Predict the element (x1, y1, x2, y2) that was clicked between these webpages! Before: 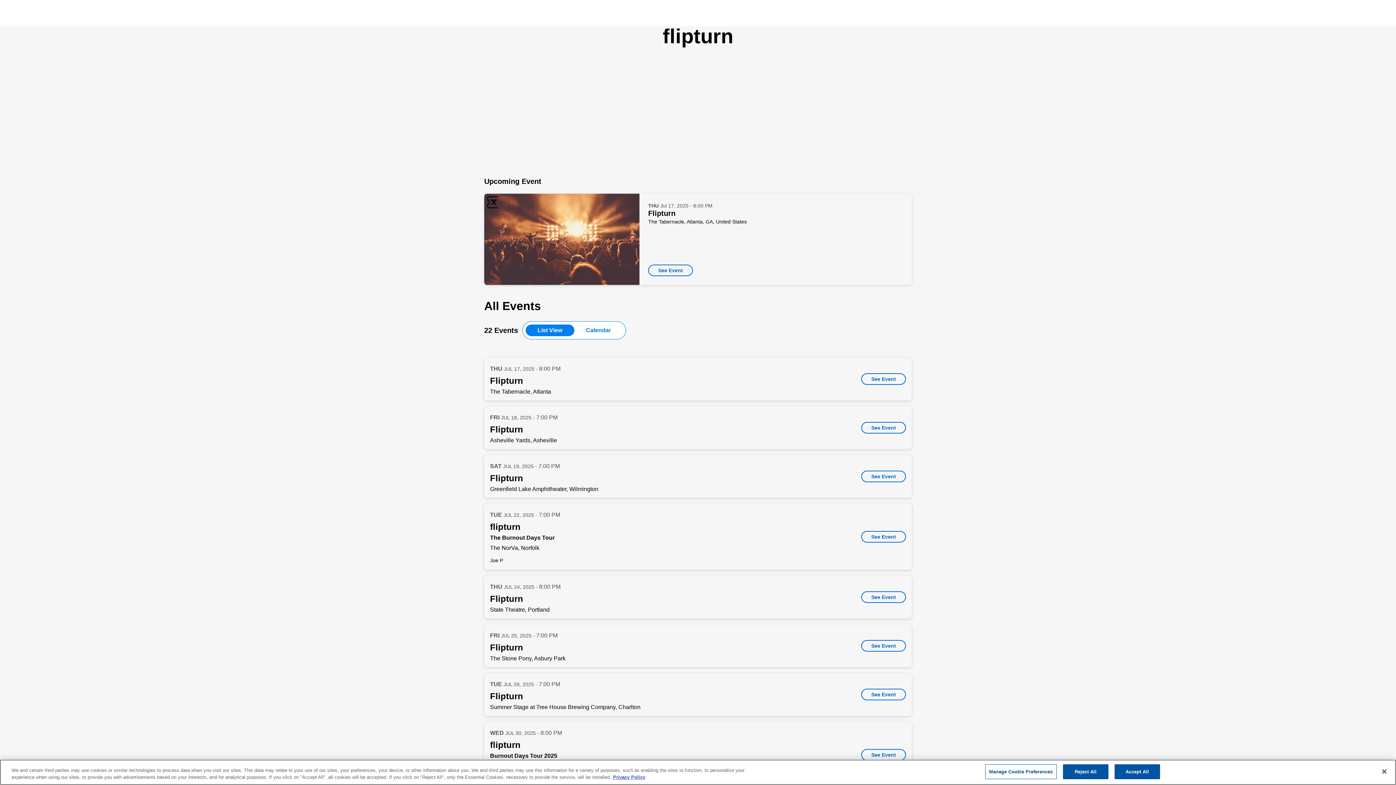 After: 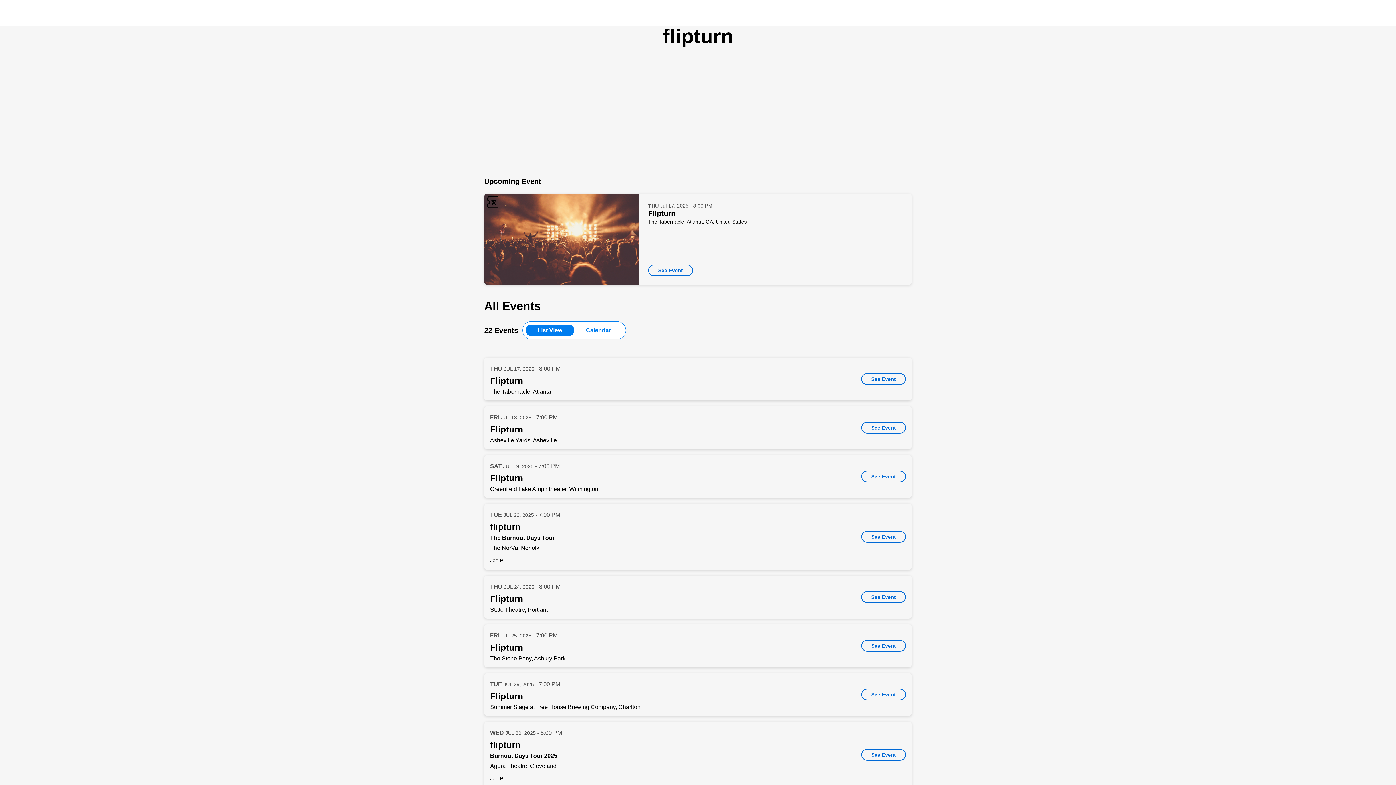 Action: bbox: (1376, 764, 1392, 780) label: Close